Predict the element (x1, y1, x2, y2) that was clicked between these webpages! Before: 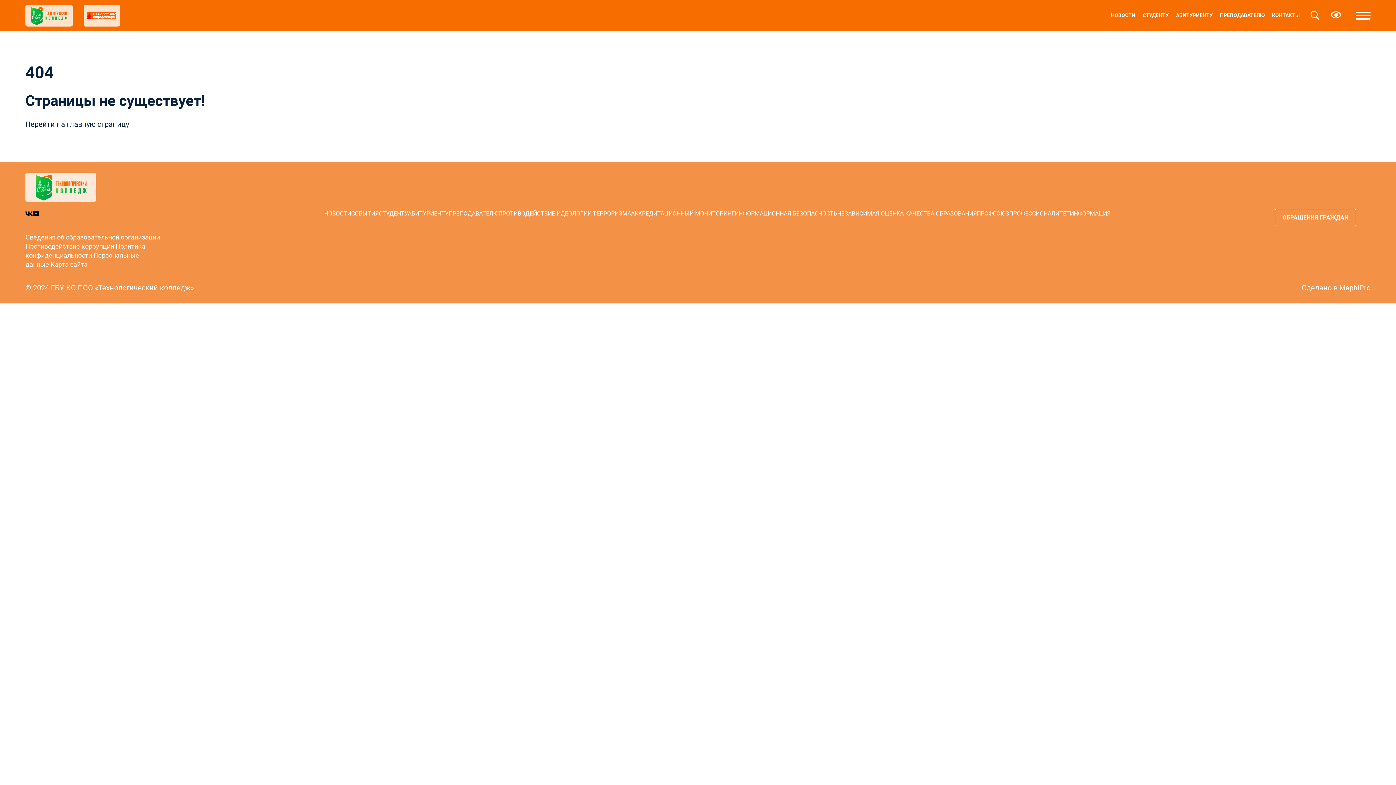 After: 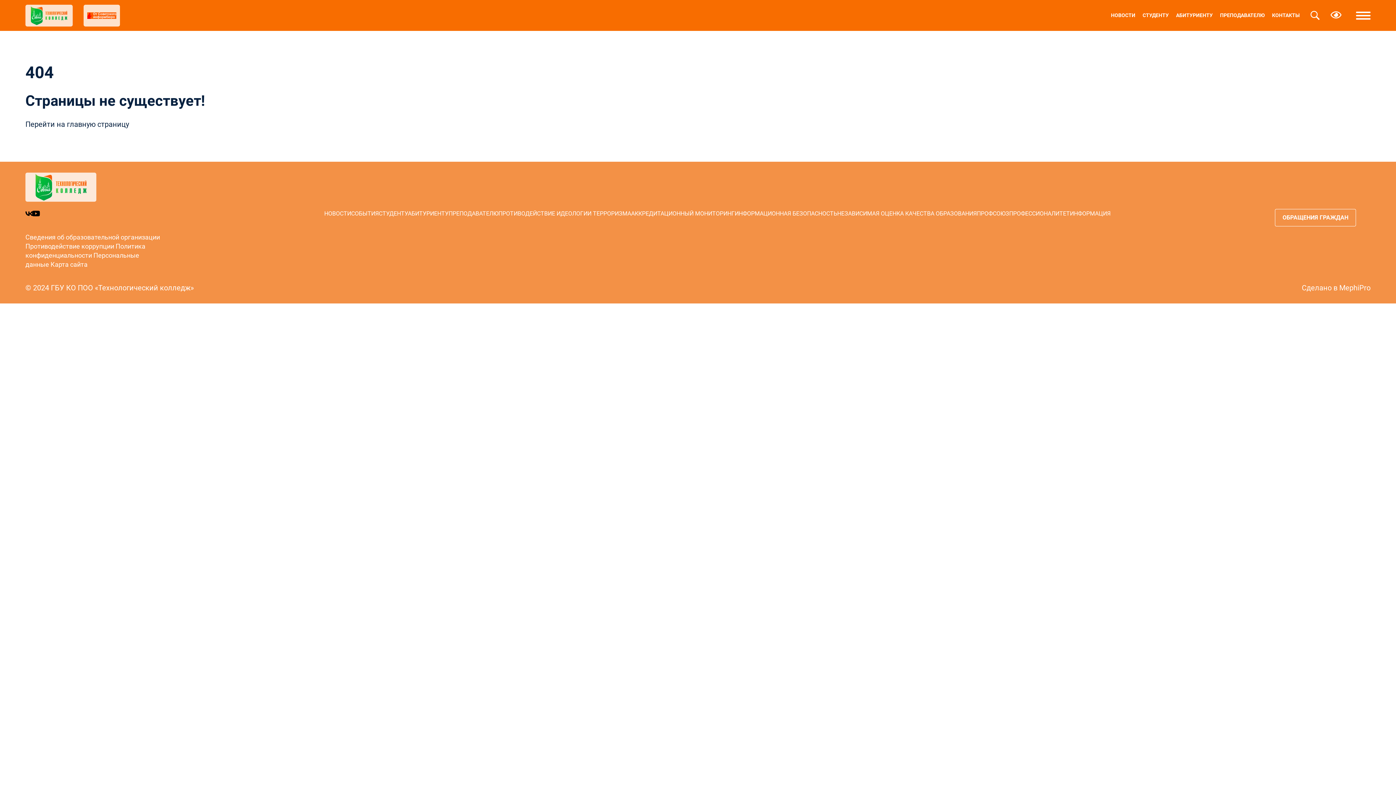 Action: bbox: (32, 209, 39, 218)